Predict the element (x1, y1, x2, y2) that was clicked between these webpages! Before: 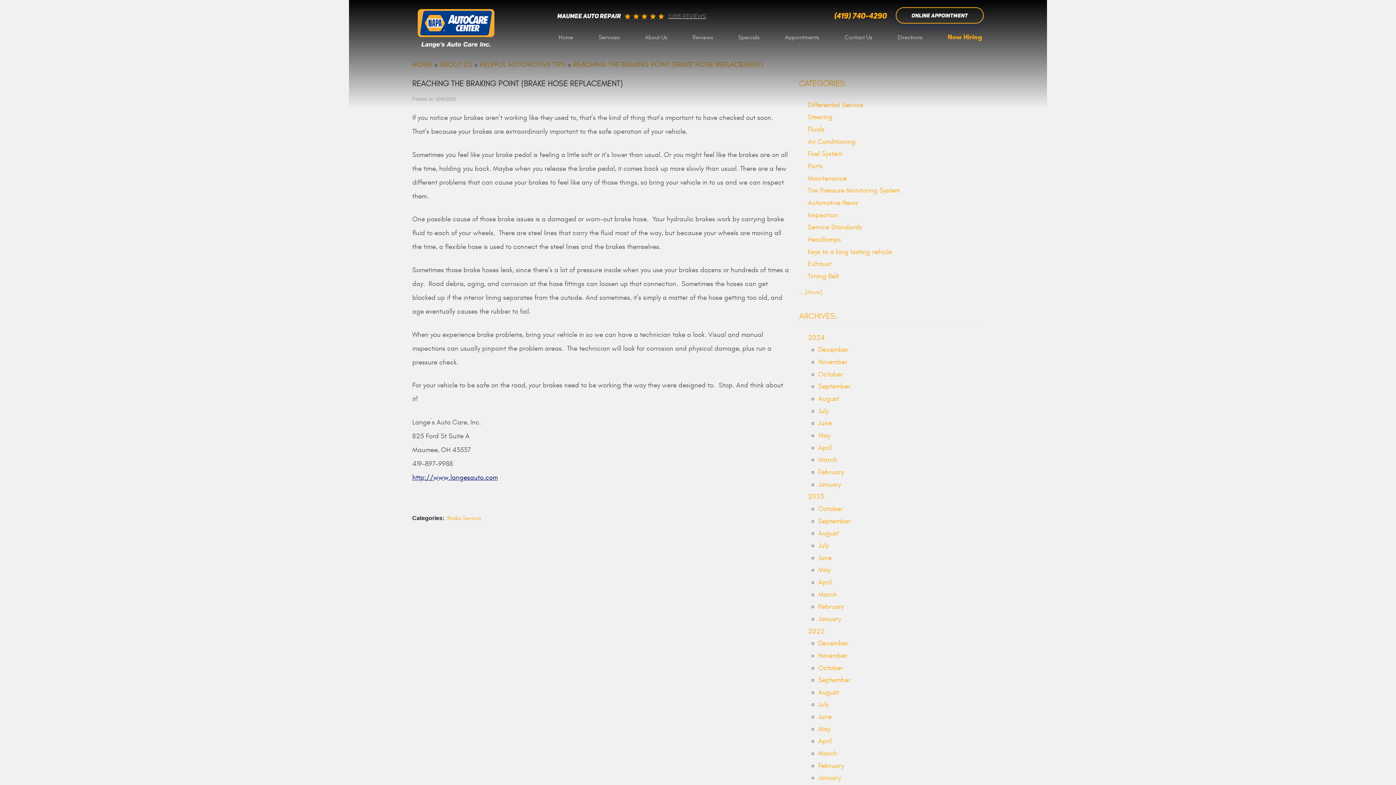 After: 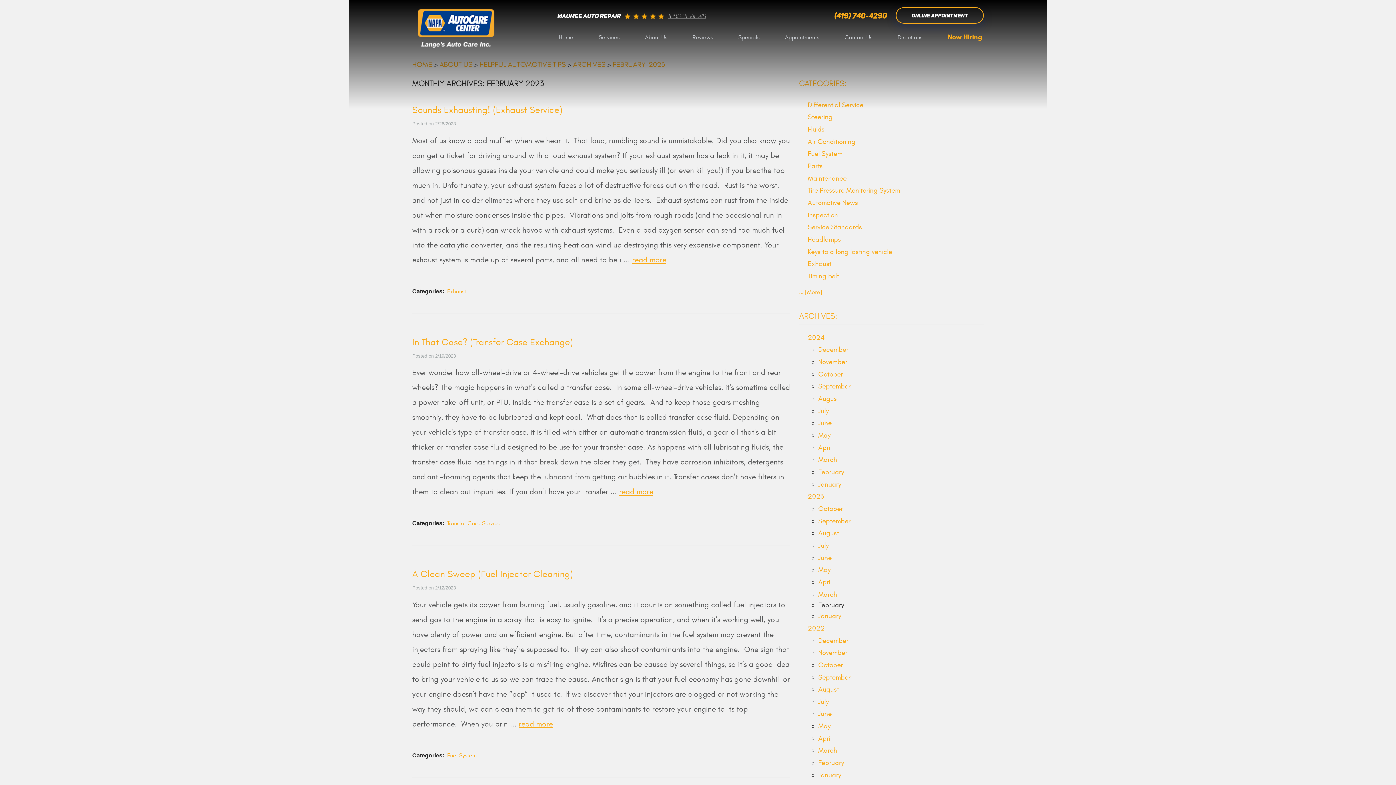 Action: label: February bbox: (818, 600, 844, 613)